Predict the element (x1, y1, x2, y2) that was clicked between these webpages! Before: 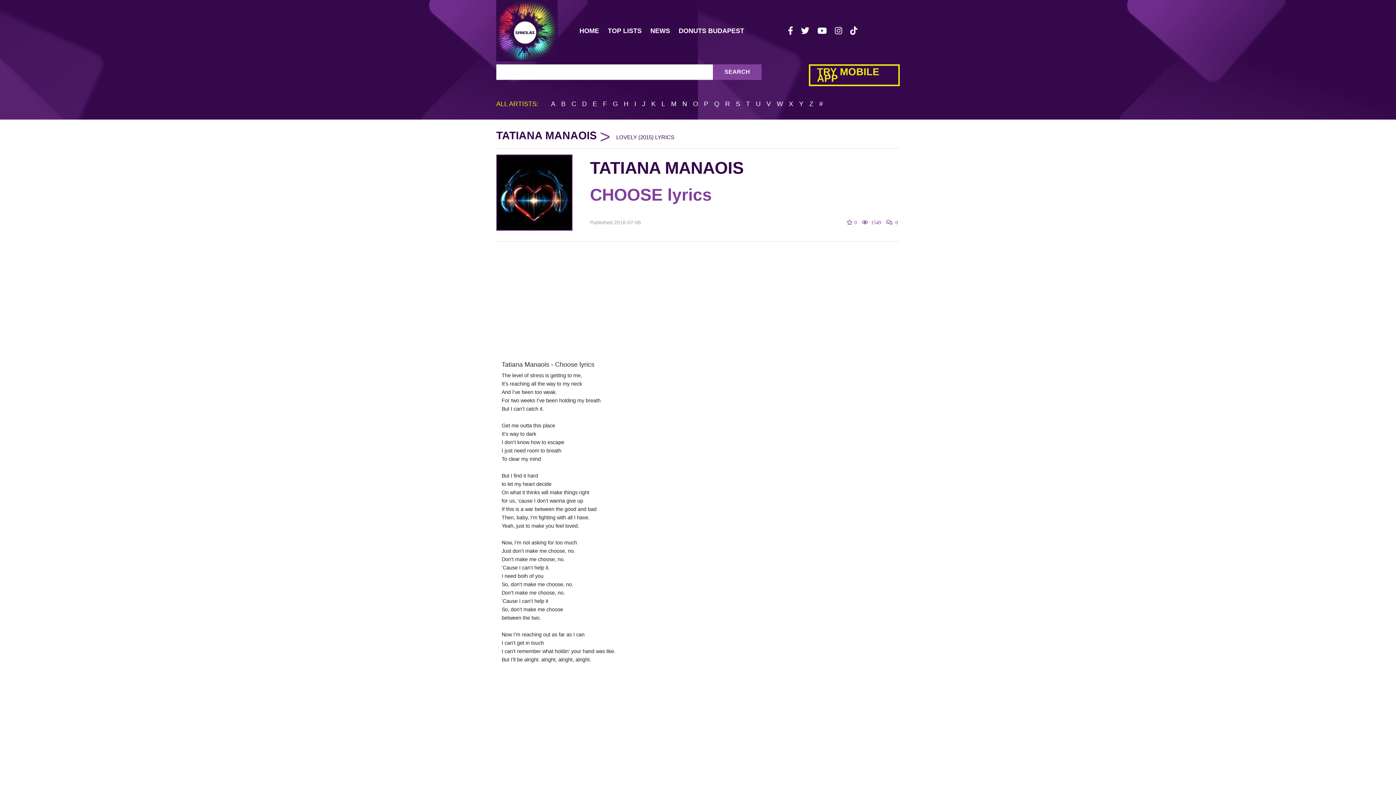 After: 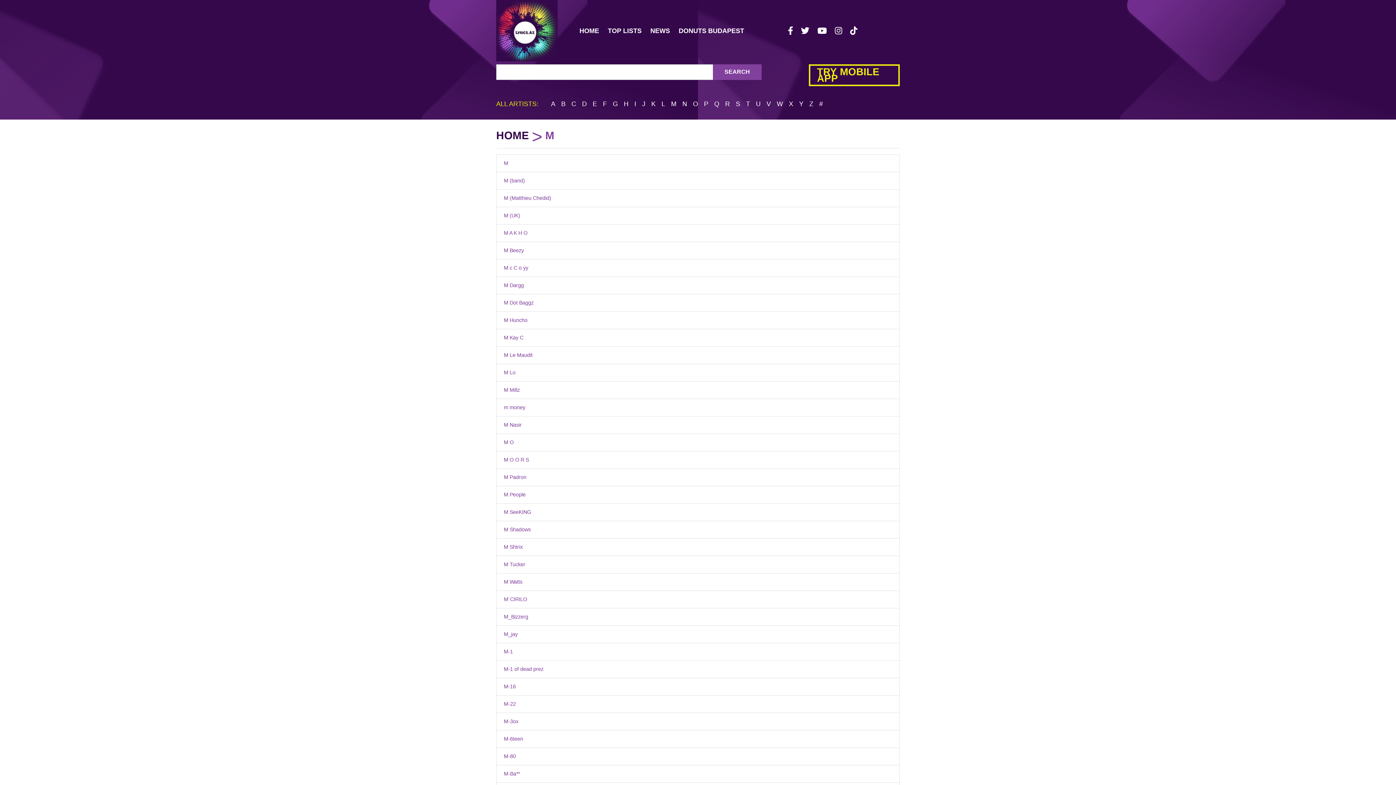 Action: bbox: (671, 100, 676, 107) label: M